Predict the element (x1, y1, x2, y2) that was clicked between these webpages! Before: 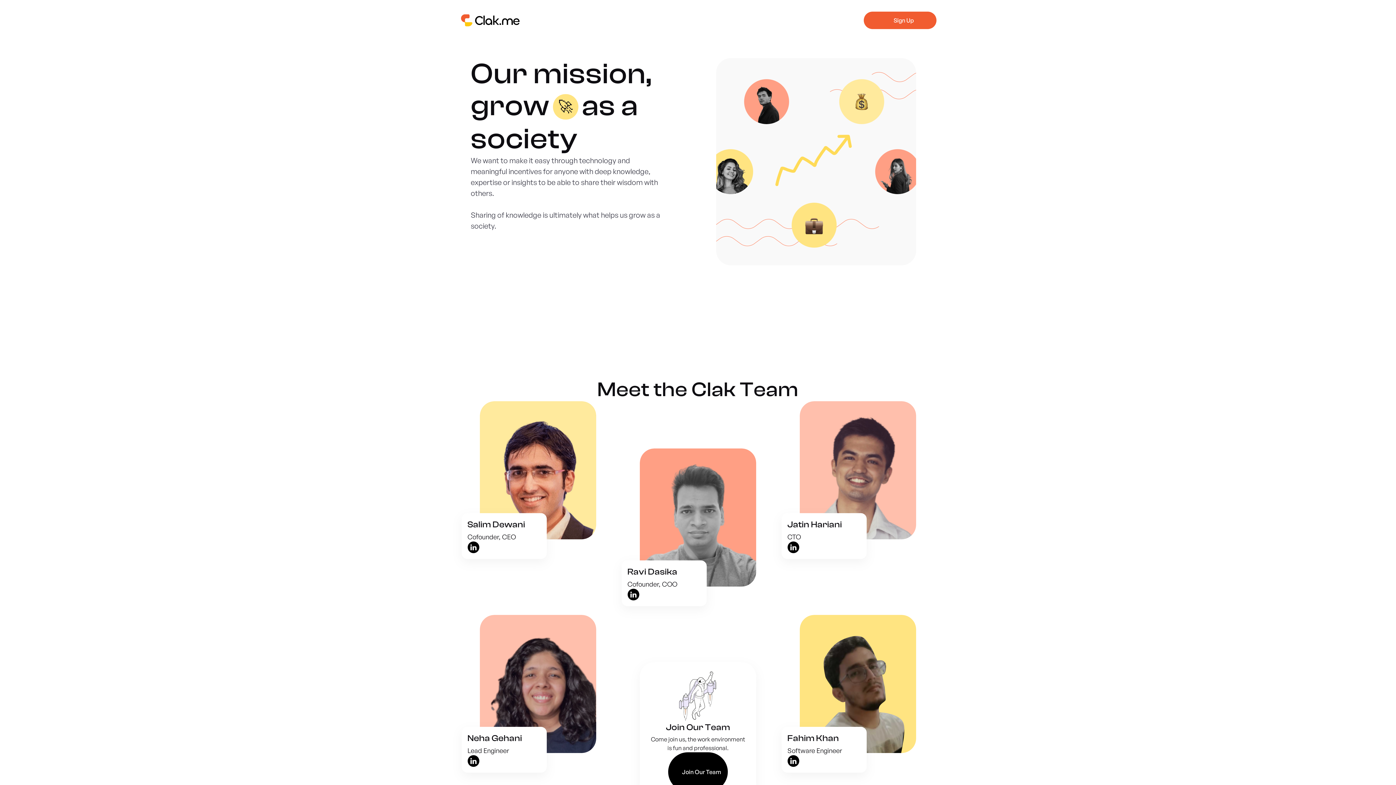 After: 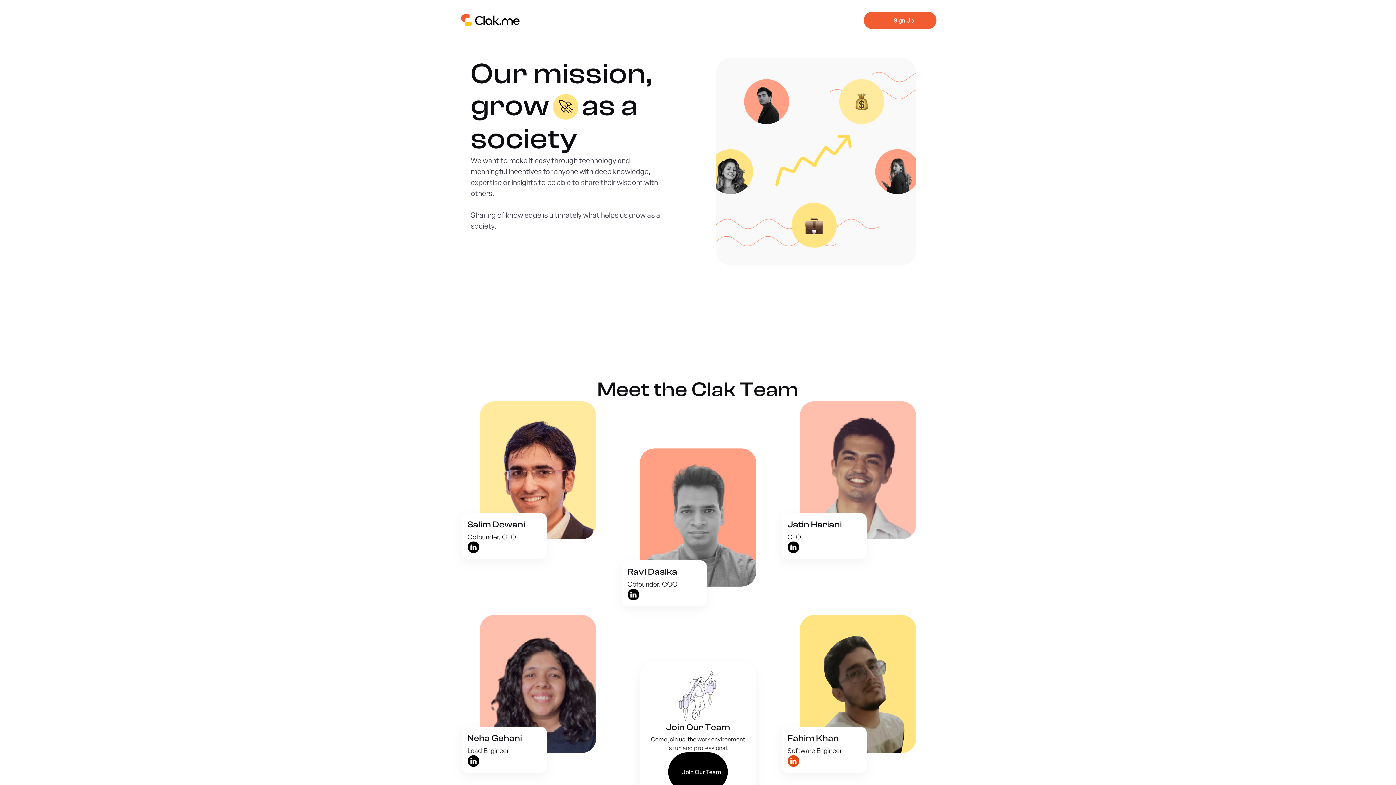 Action: bbox: (787, 755, 799, 767)